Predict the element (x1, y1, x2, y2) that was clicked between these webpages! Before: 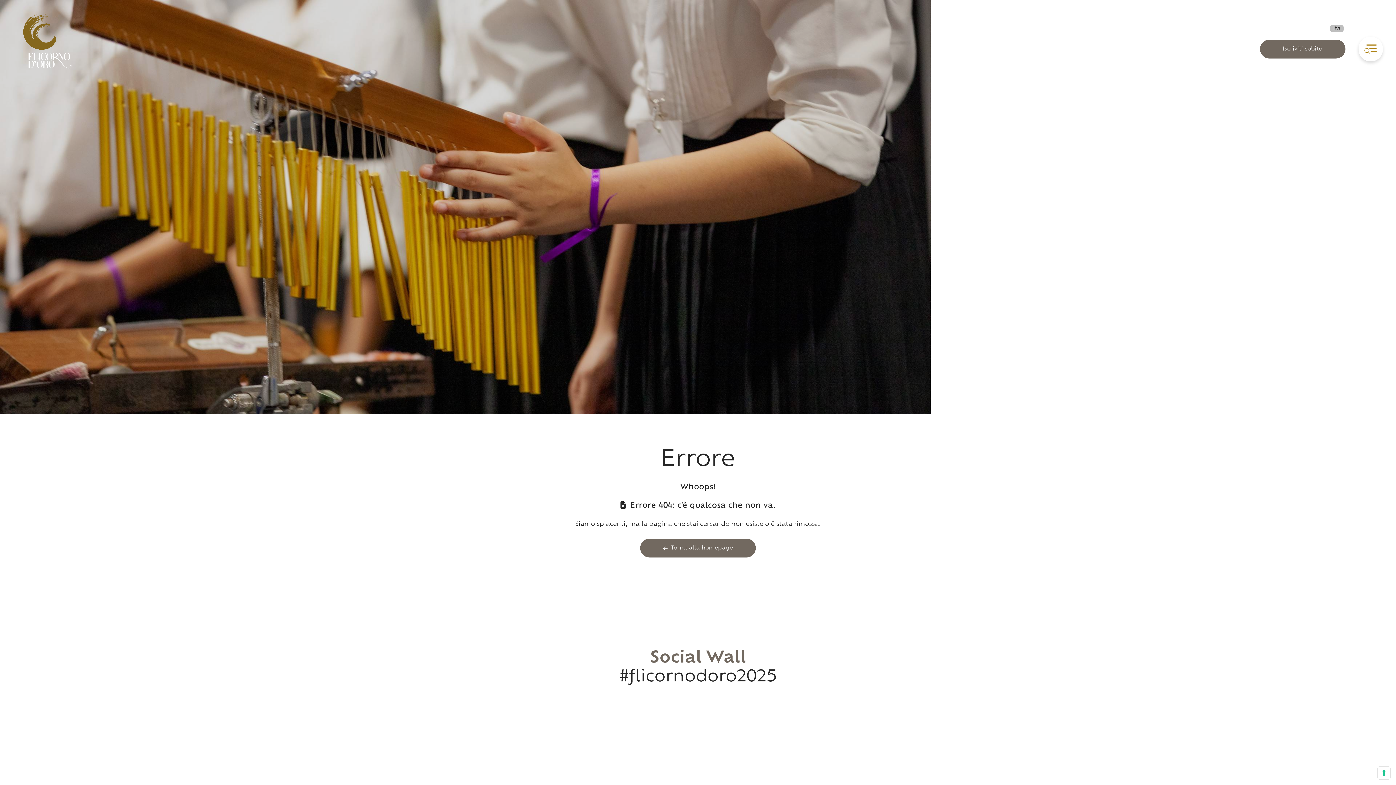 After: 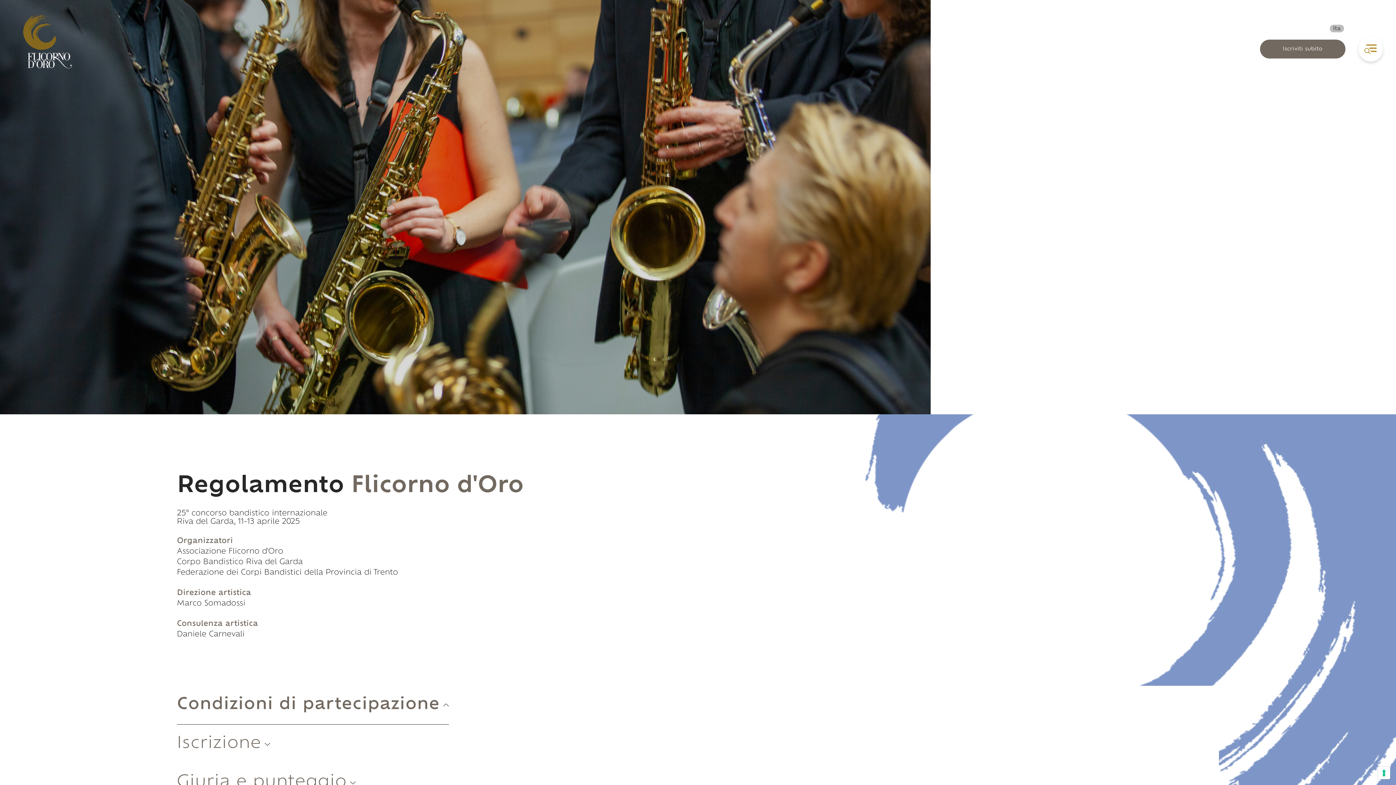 Action: label: Regolamento bbox: (1049, 40, 1095, 57)